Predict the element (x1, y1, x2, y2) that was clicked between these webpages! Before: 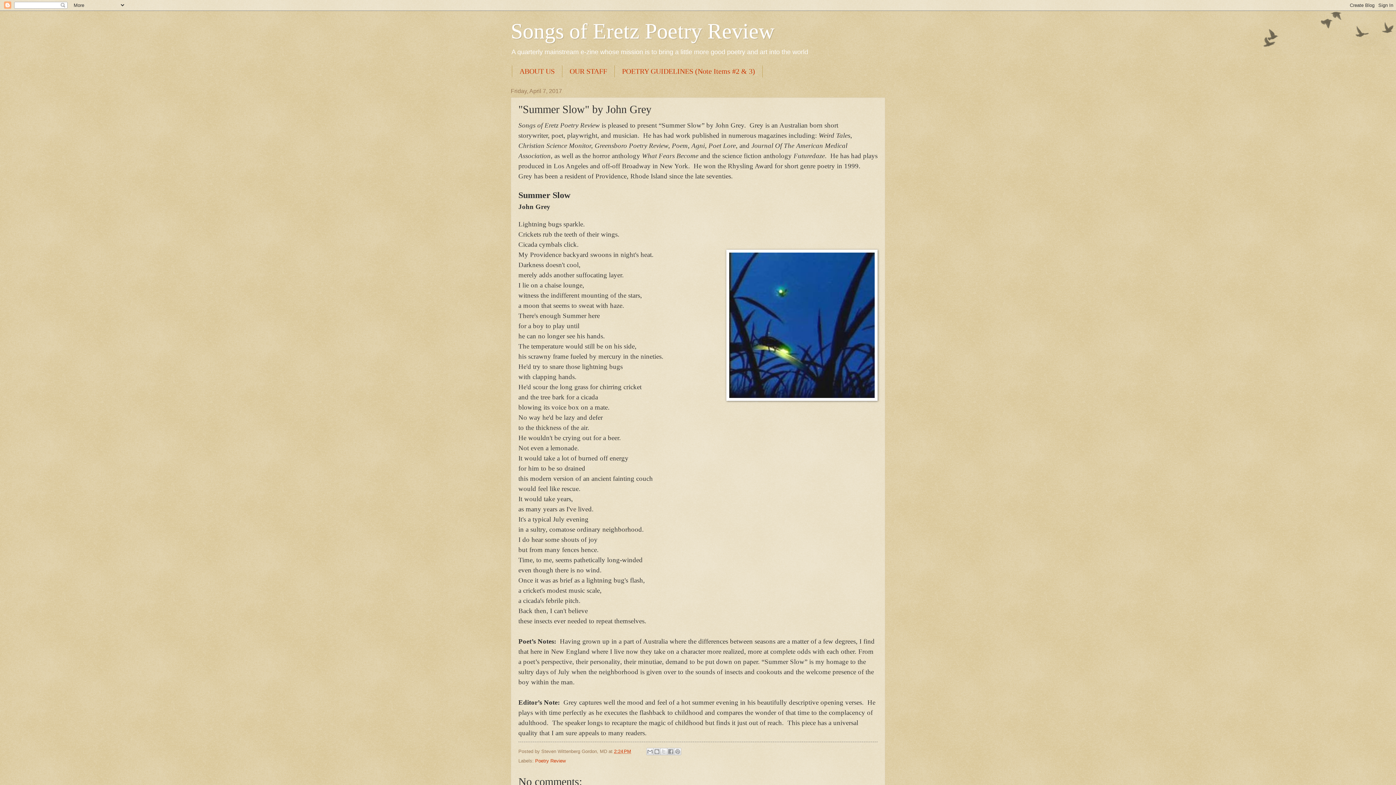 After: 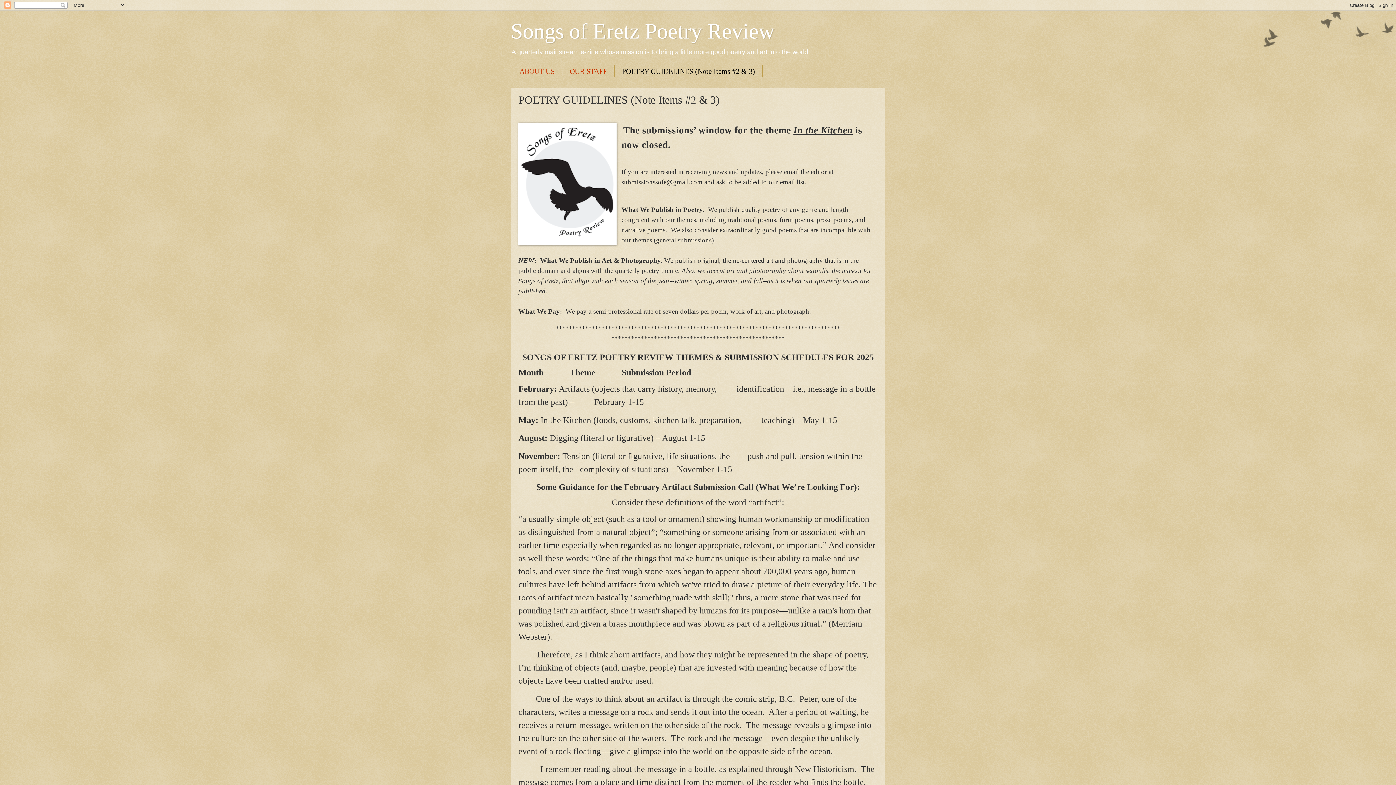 Action: label: POETRY GUIDELINES (Note Items #2 & 3) bbox: (614, 65, 762, 77)